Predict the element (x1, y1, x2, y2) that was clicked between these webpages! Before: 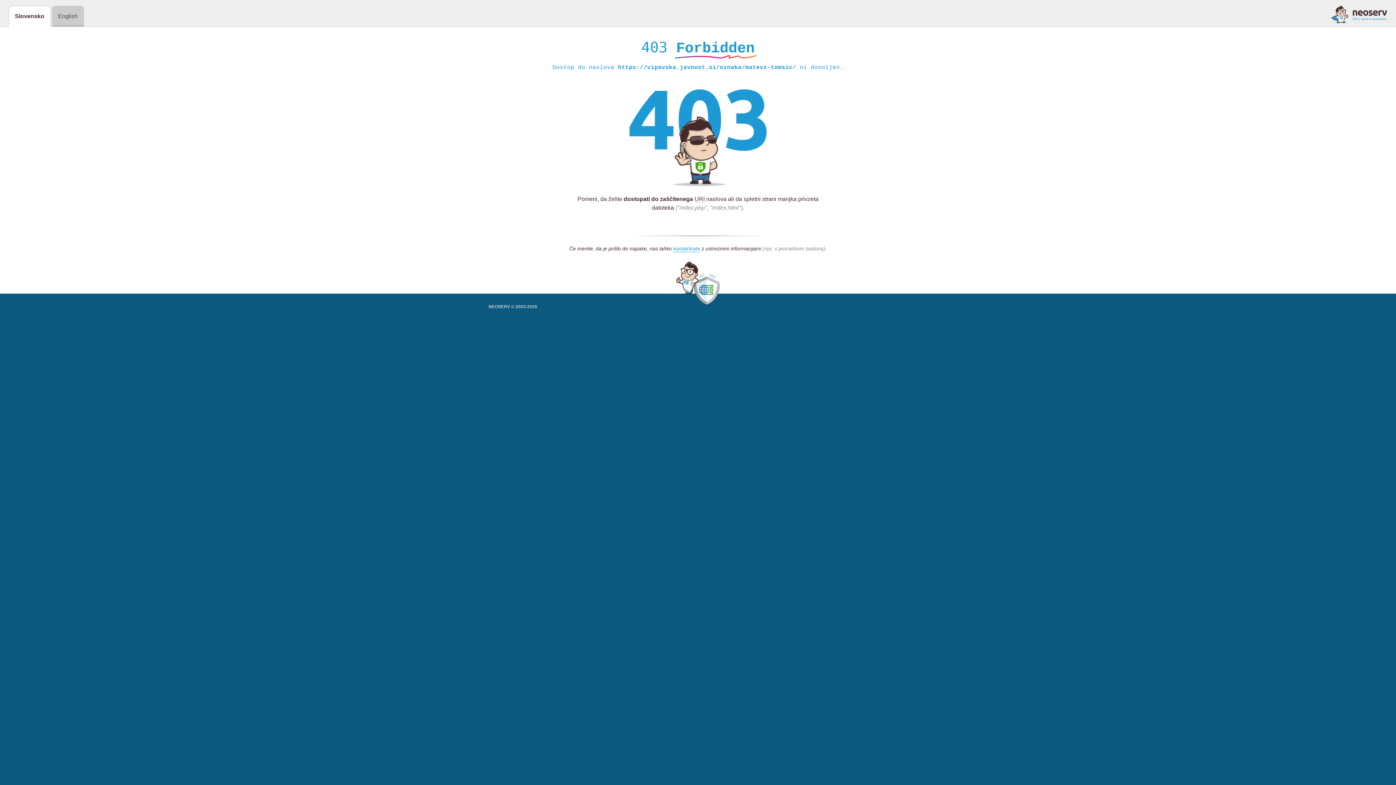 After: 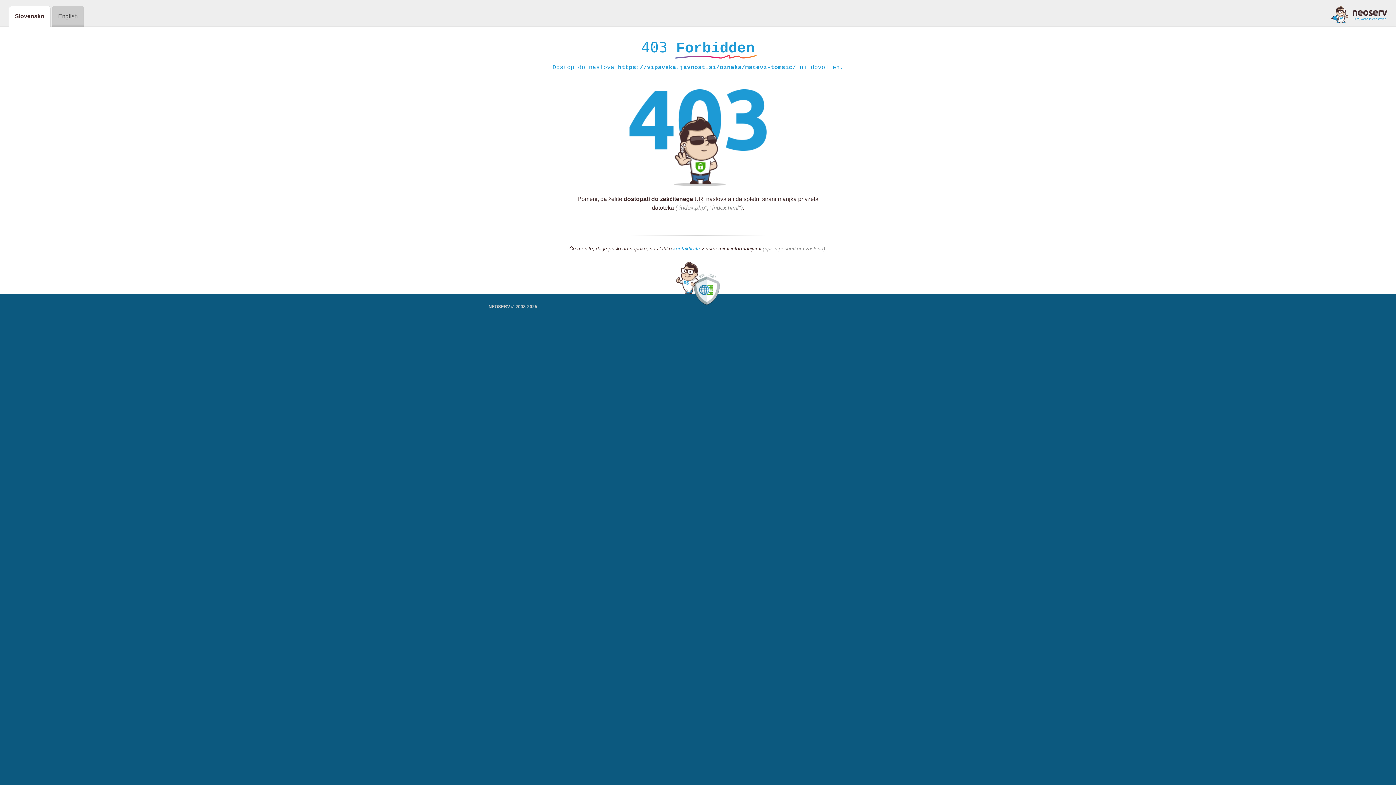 Action: bbox: (673, 245, 700, 252) label: kontaktirate